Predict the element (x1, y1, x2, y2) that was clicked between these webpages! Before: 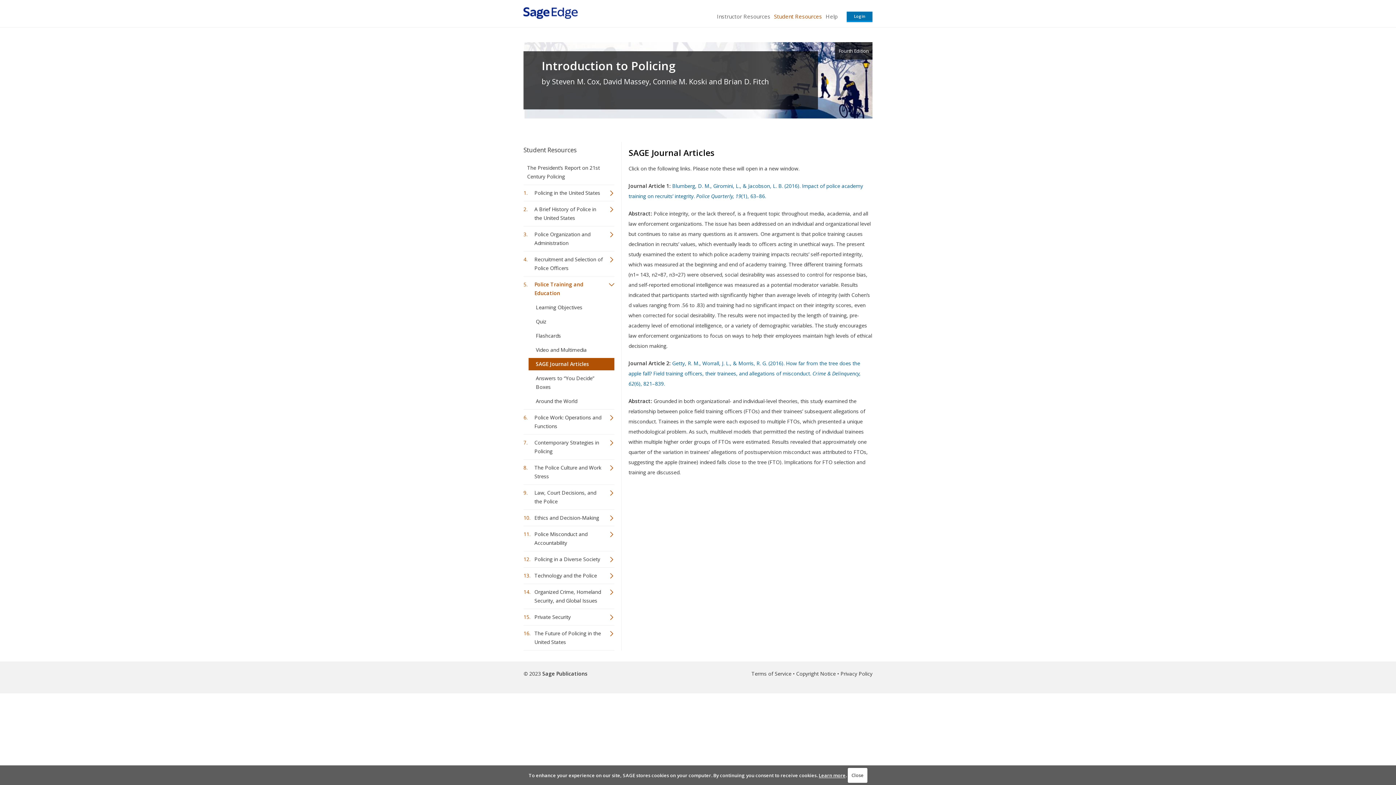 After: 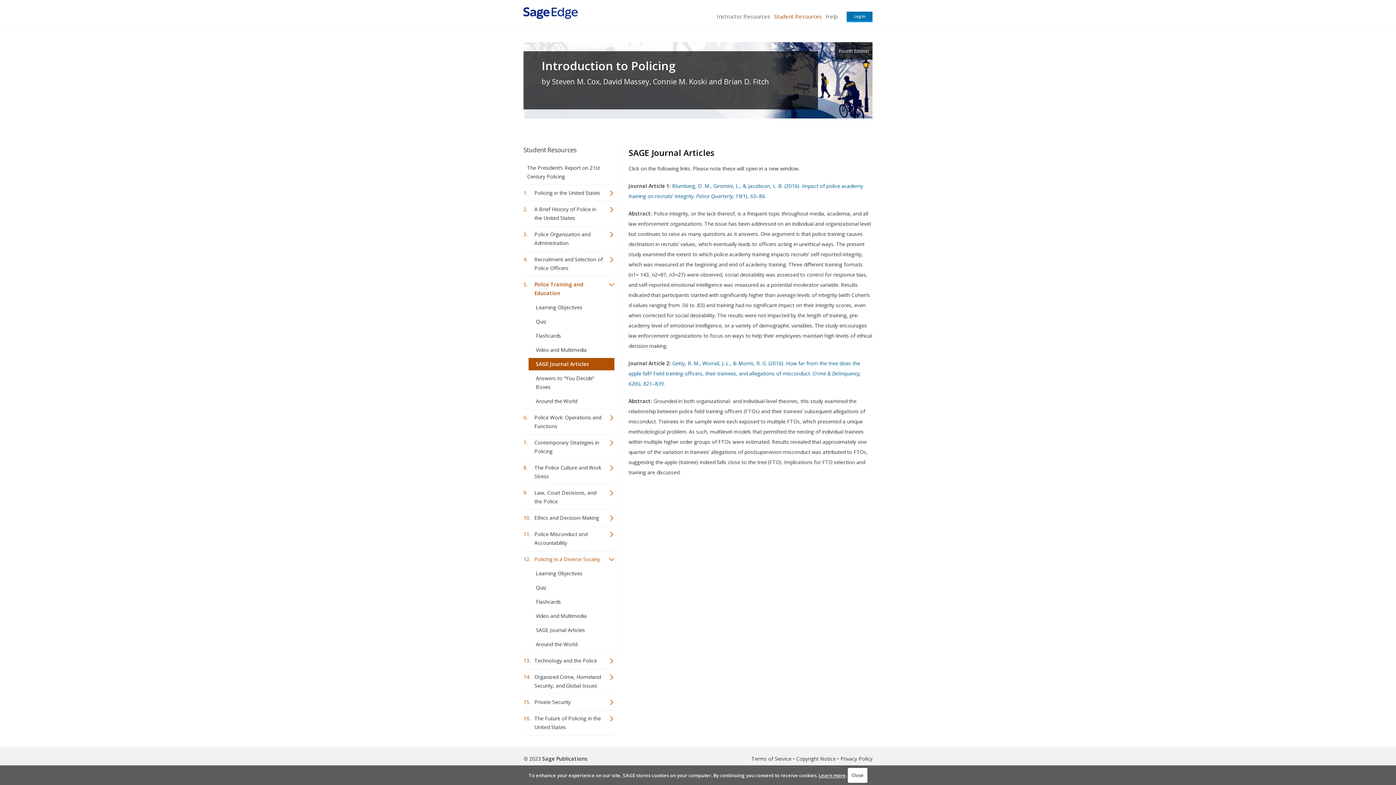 Action: bbox: (523, 553, 614, 565) label: Policing in a Diverse Society